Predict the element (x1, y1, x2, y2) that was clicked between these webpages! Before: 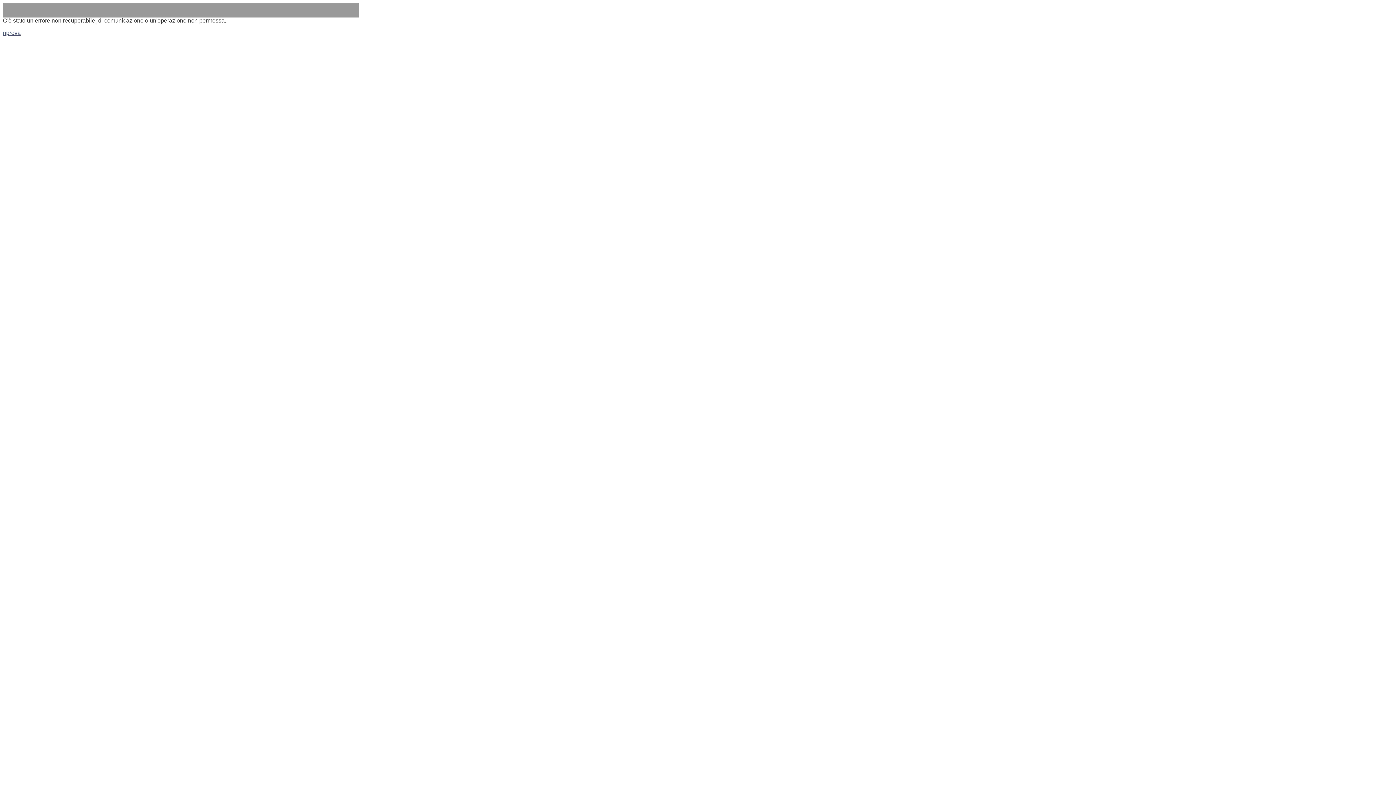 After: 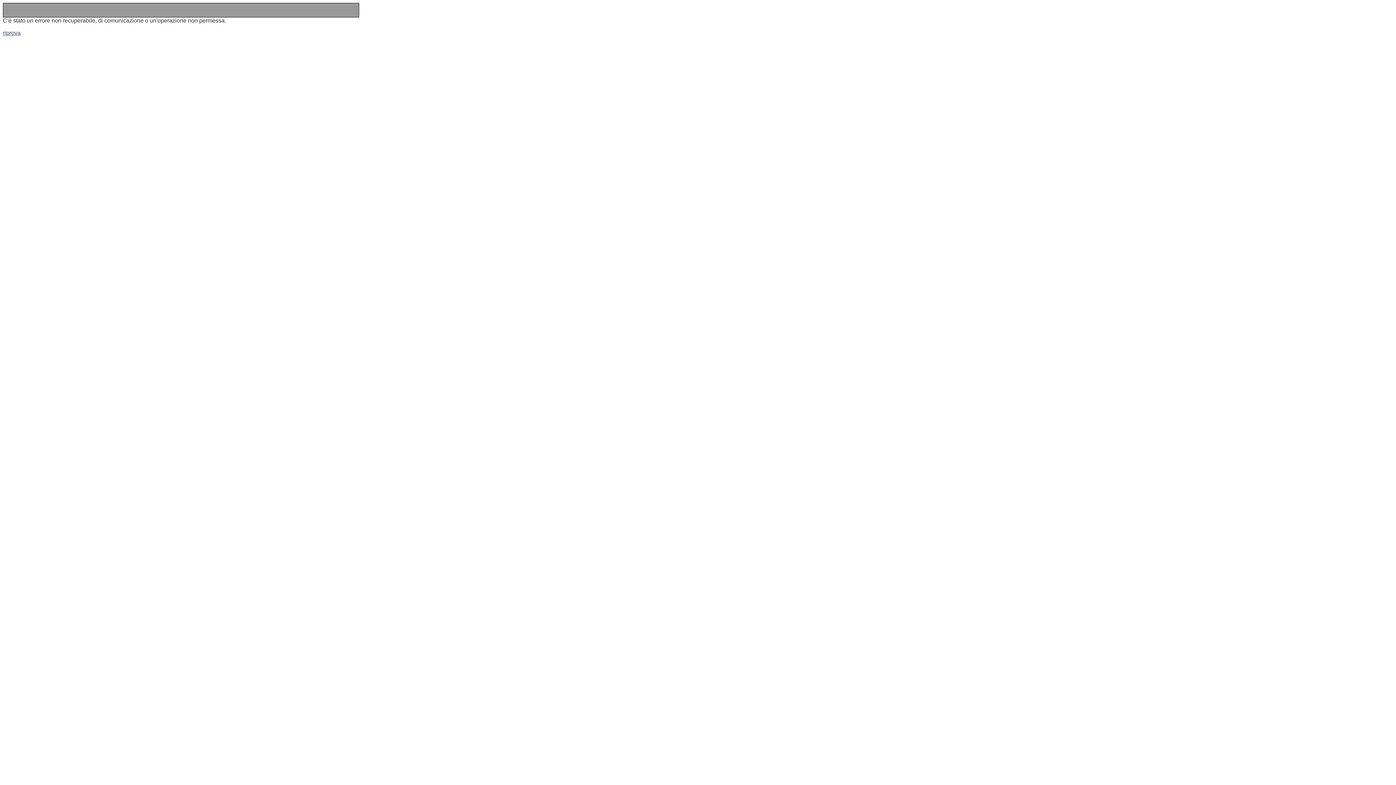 Action: bbox: (2, 29, 20, 36) label: riprova